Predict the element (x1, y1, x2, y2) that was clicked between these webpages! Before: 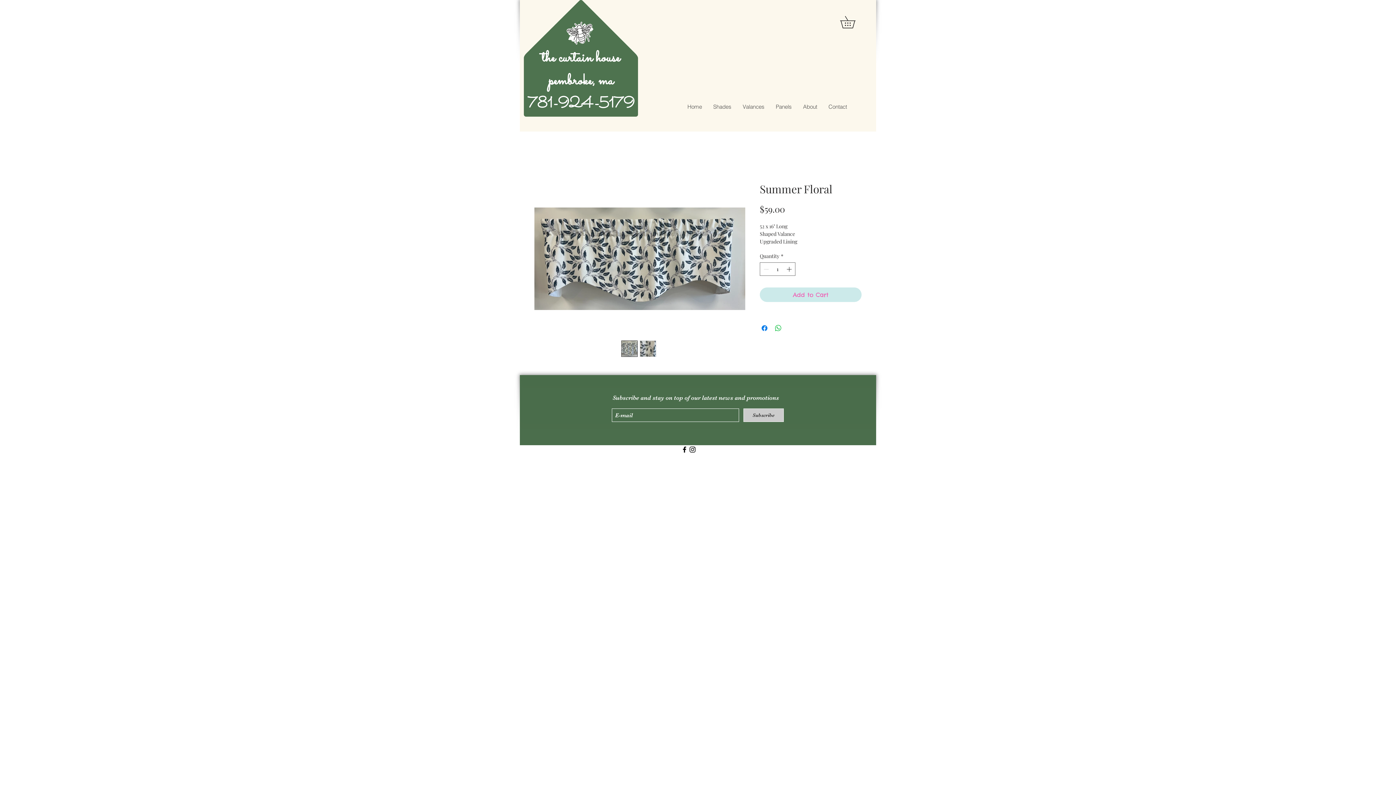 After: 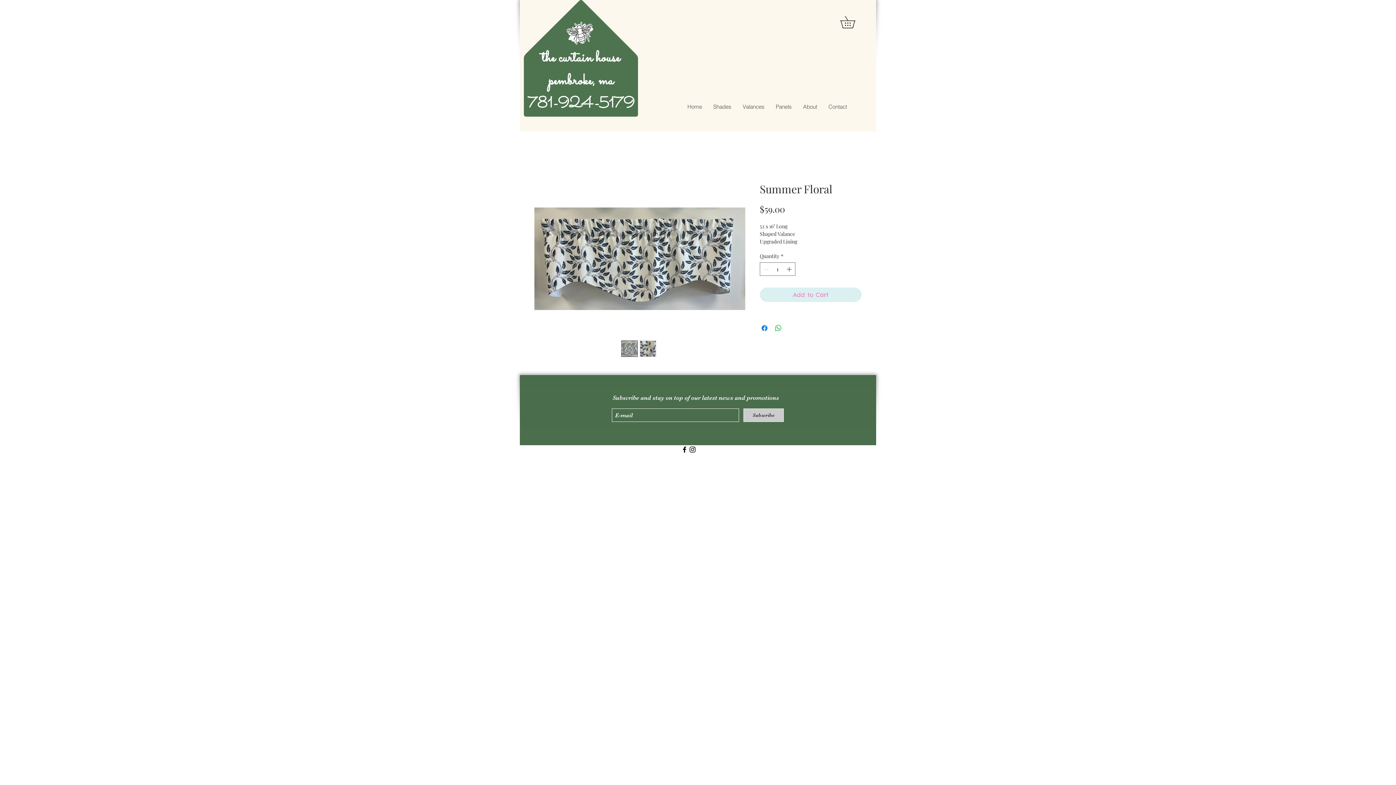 Action: bbox: (760, 287, 861, 302) label: Add to Cart